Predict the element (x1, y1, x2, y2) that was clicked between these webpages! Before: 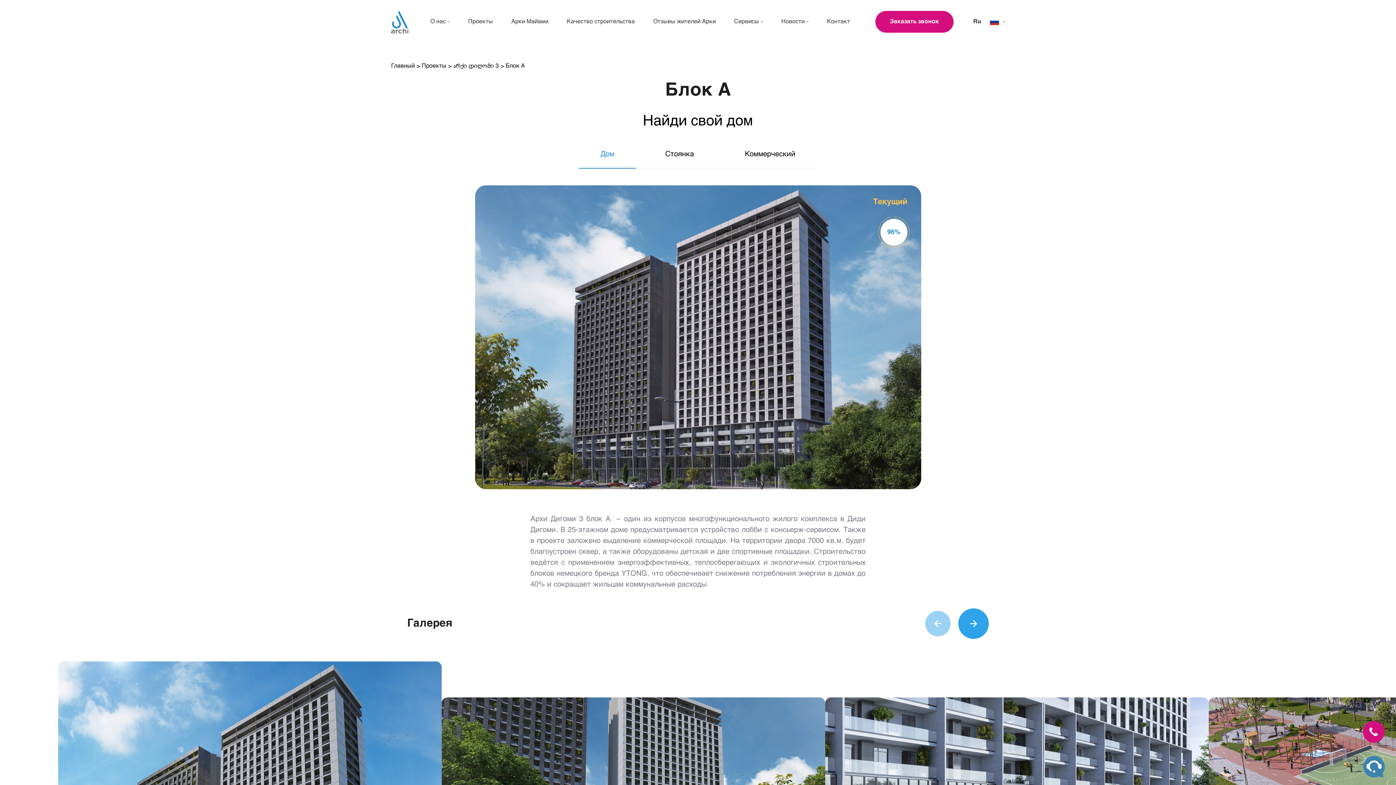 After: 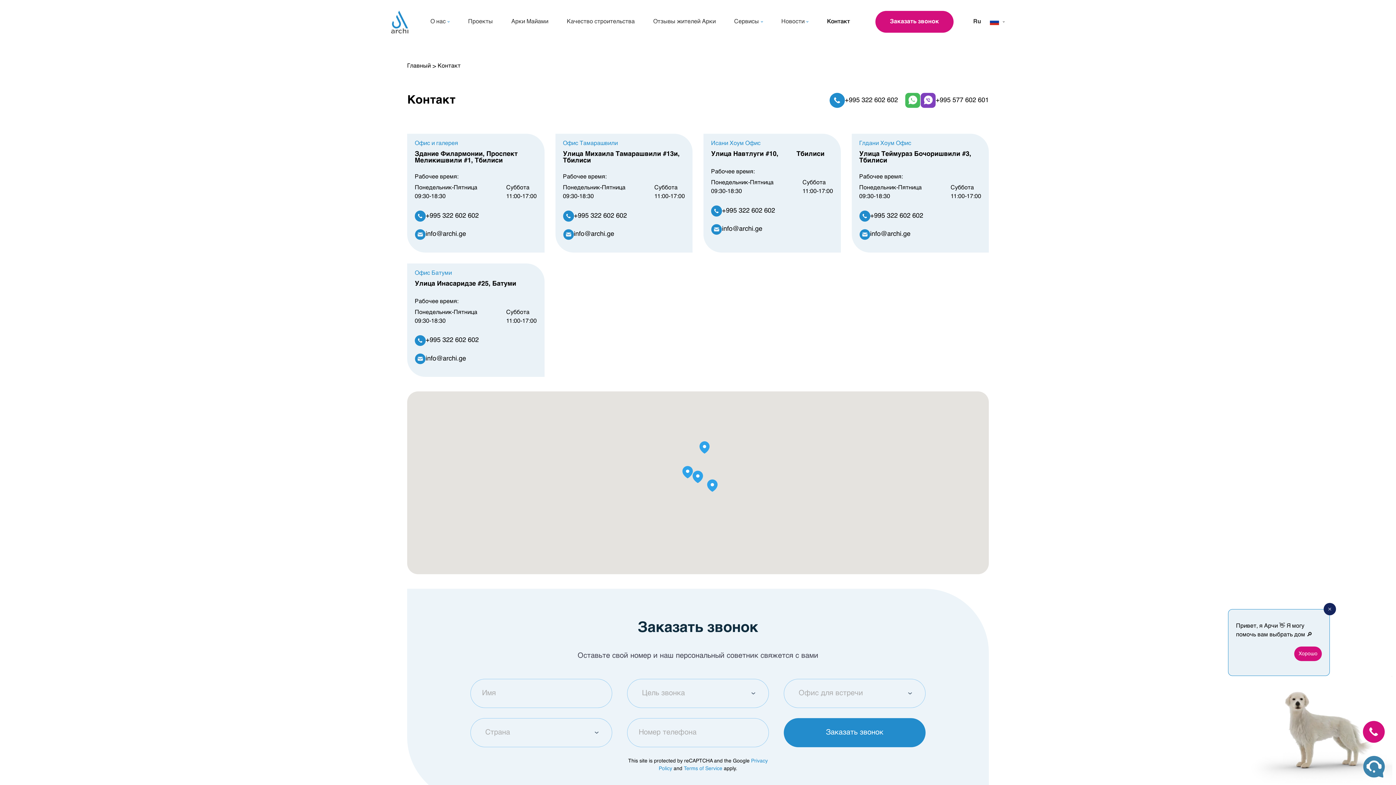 Action: label: Контакт bbox: (827, 18, 850, 24)